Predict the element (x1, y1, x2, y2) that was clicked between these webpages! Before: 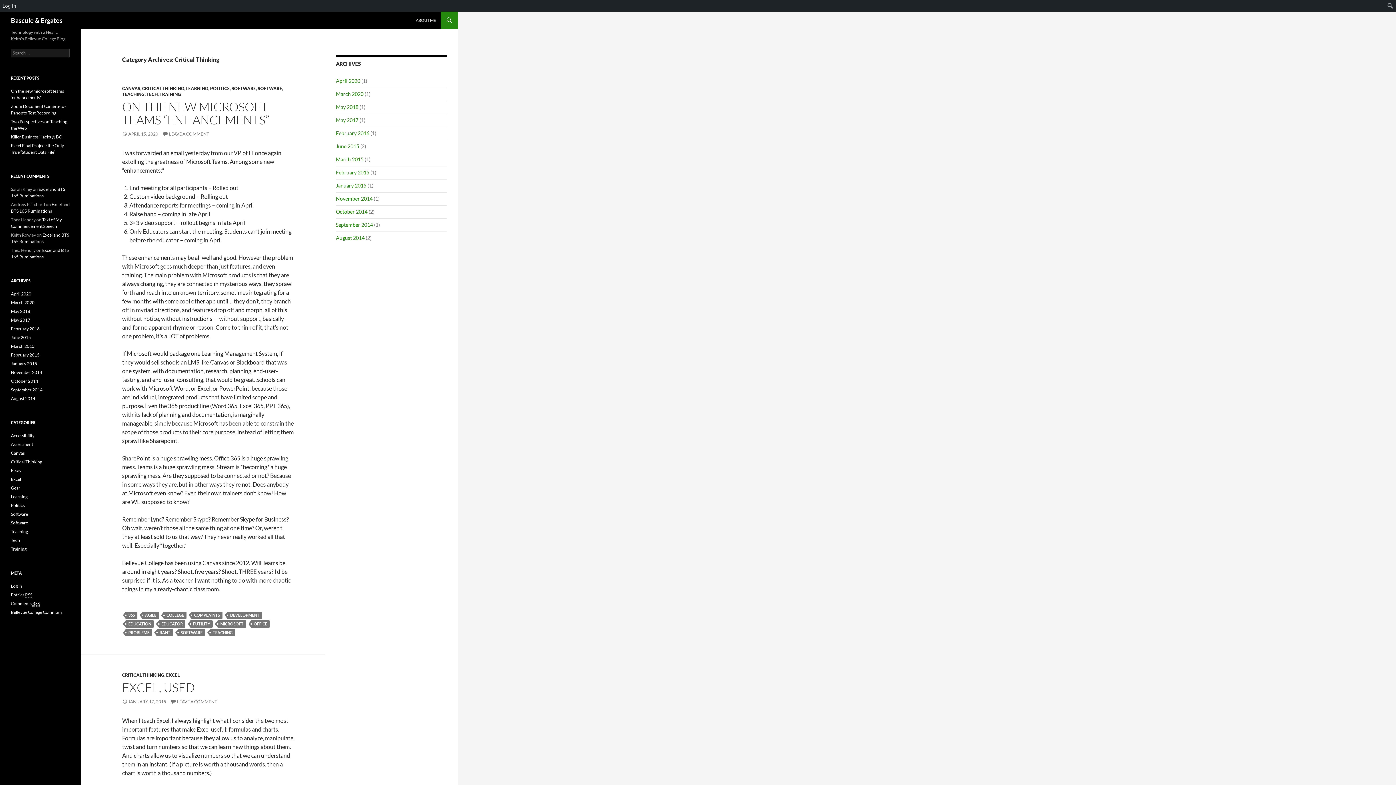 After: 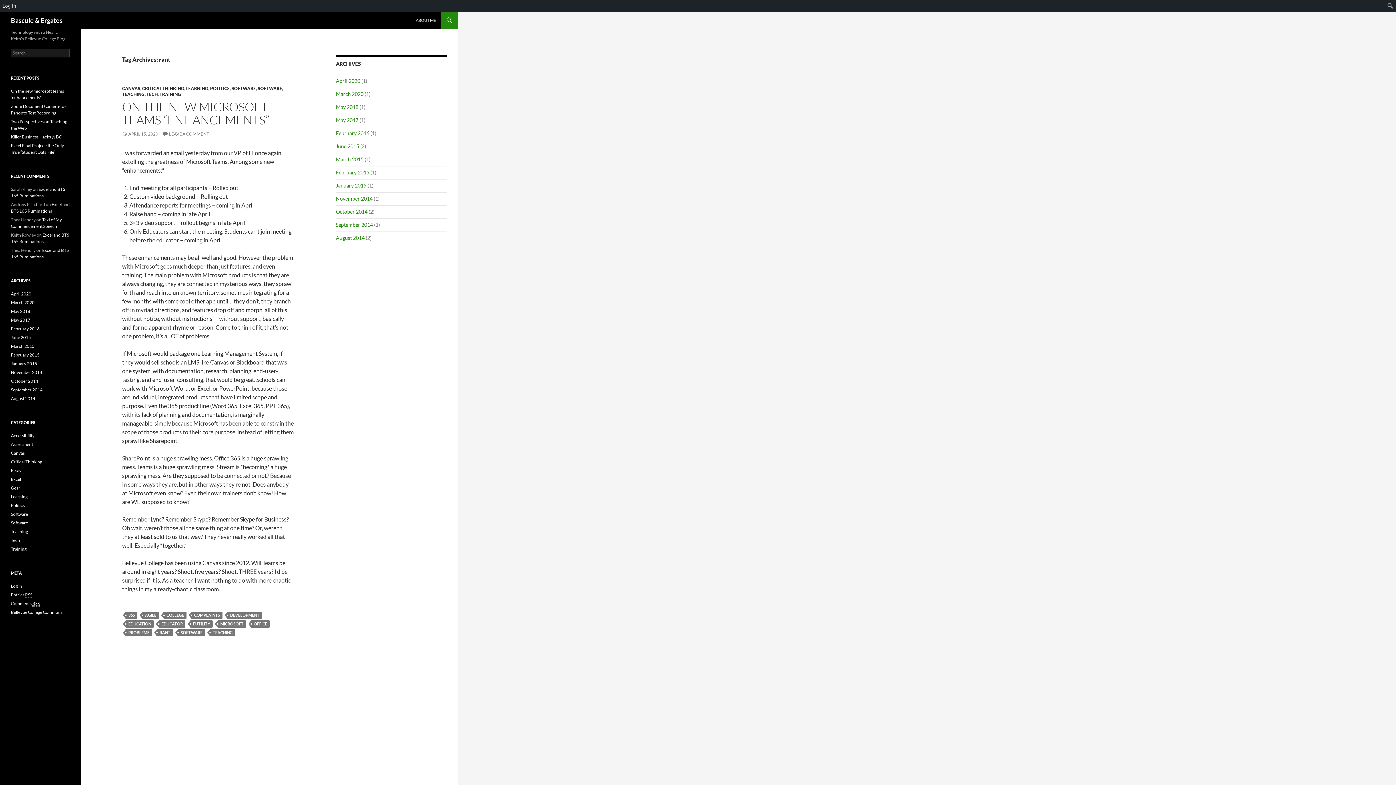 Action: bbox: (157, 629, 173, 636) label: RANT